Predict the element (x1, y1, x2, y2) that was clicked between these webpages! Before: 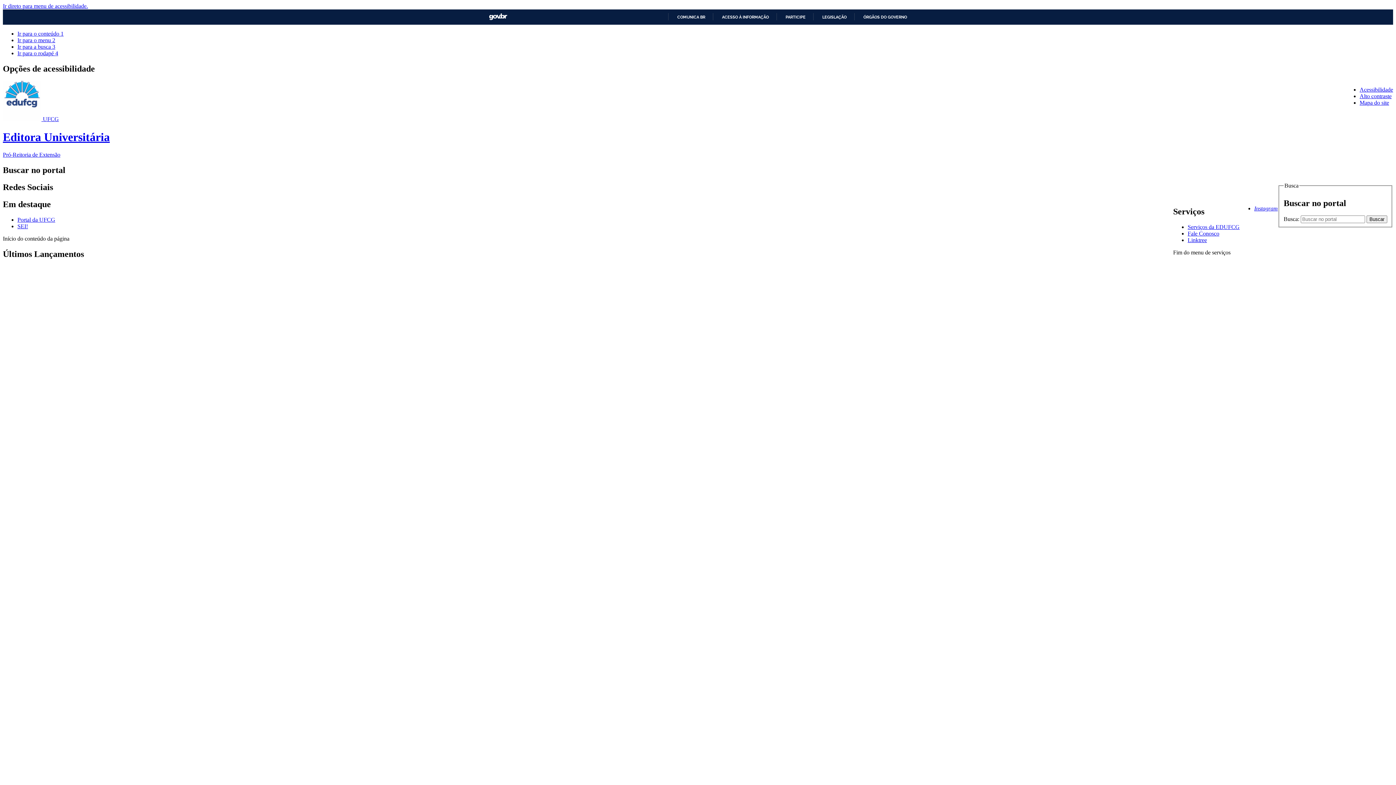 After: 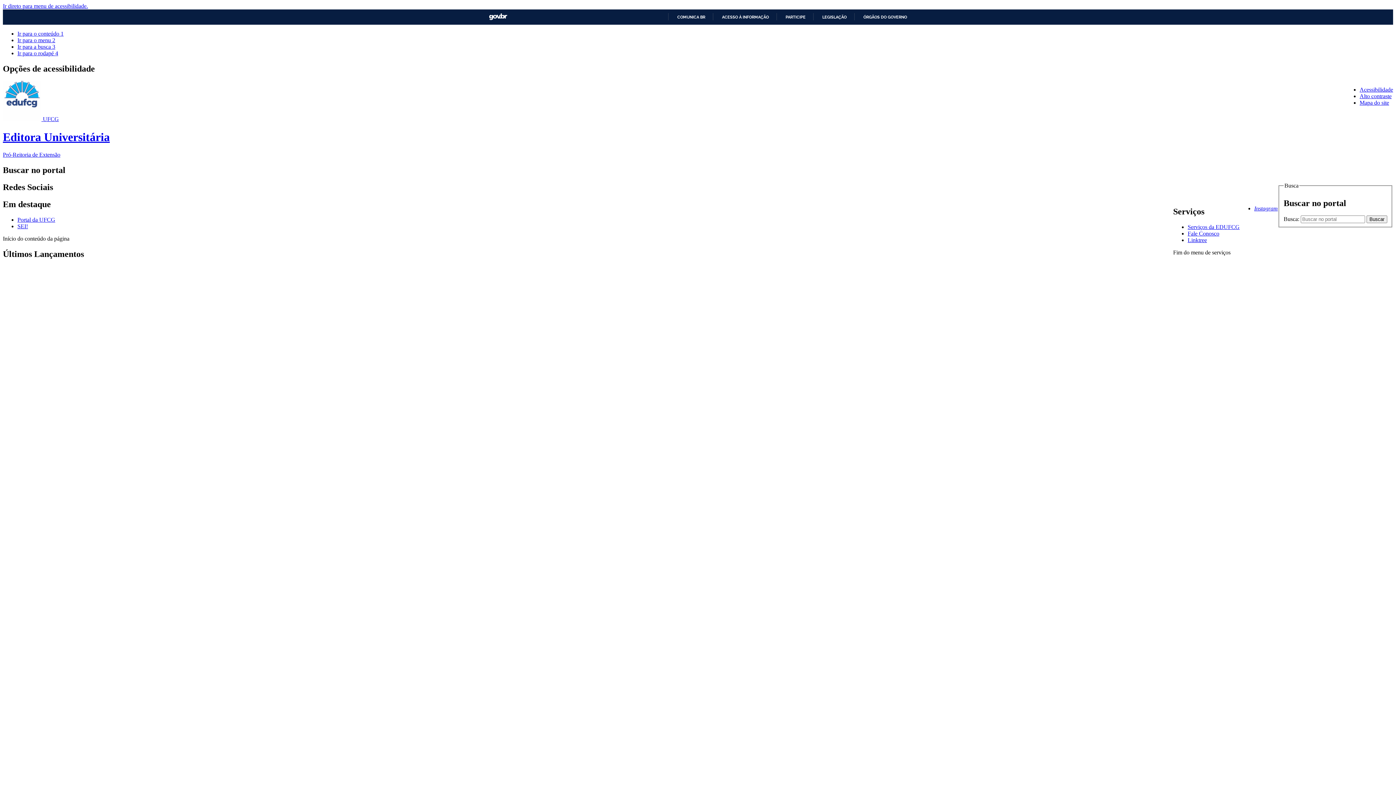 Action: label: Alto contraste bbox: (1360, 93, 1392, 99)